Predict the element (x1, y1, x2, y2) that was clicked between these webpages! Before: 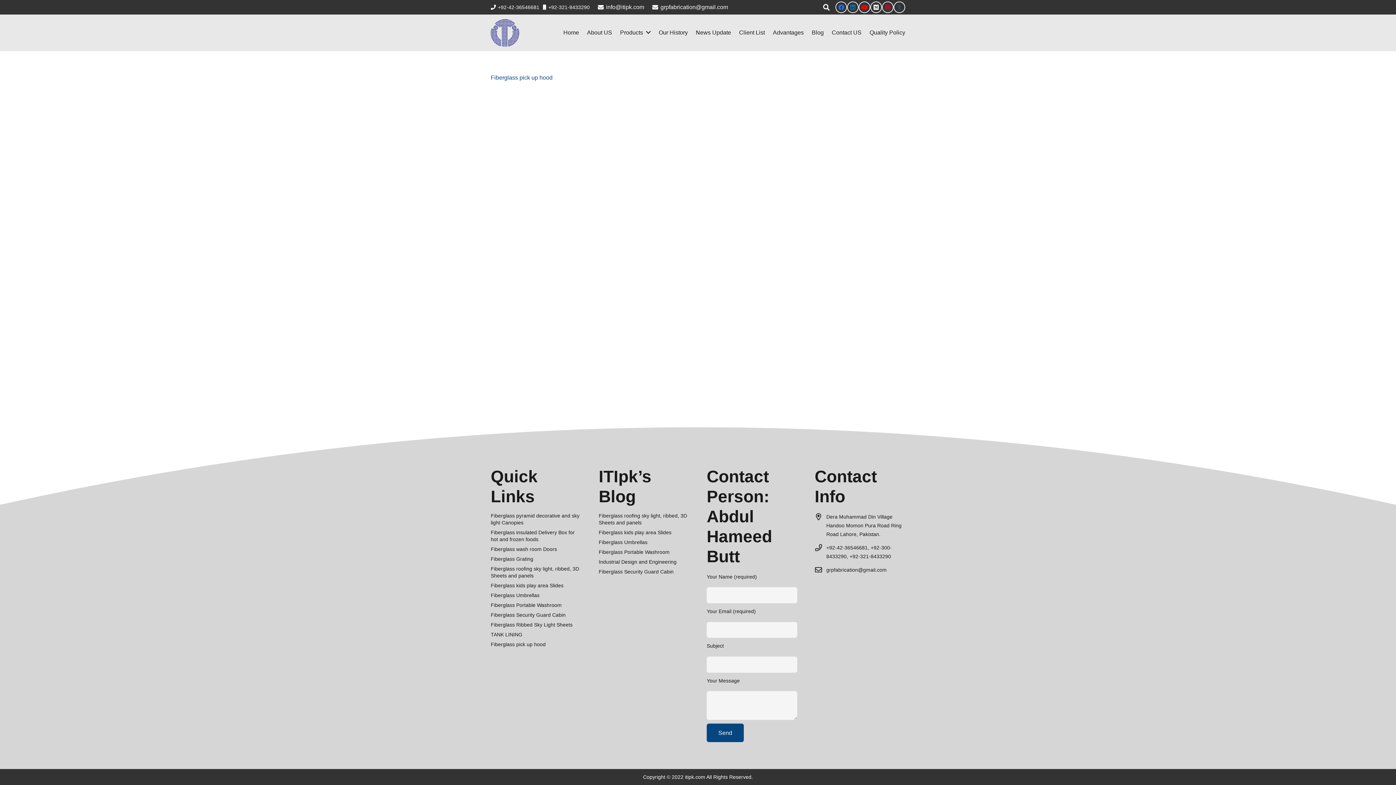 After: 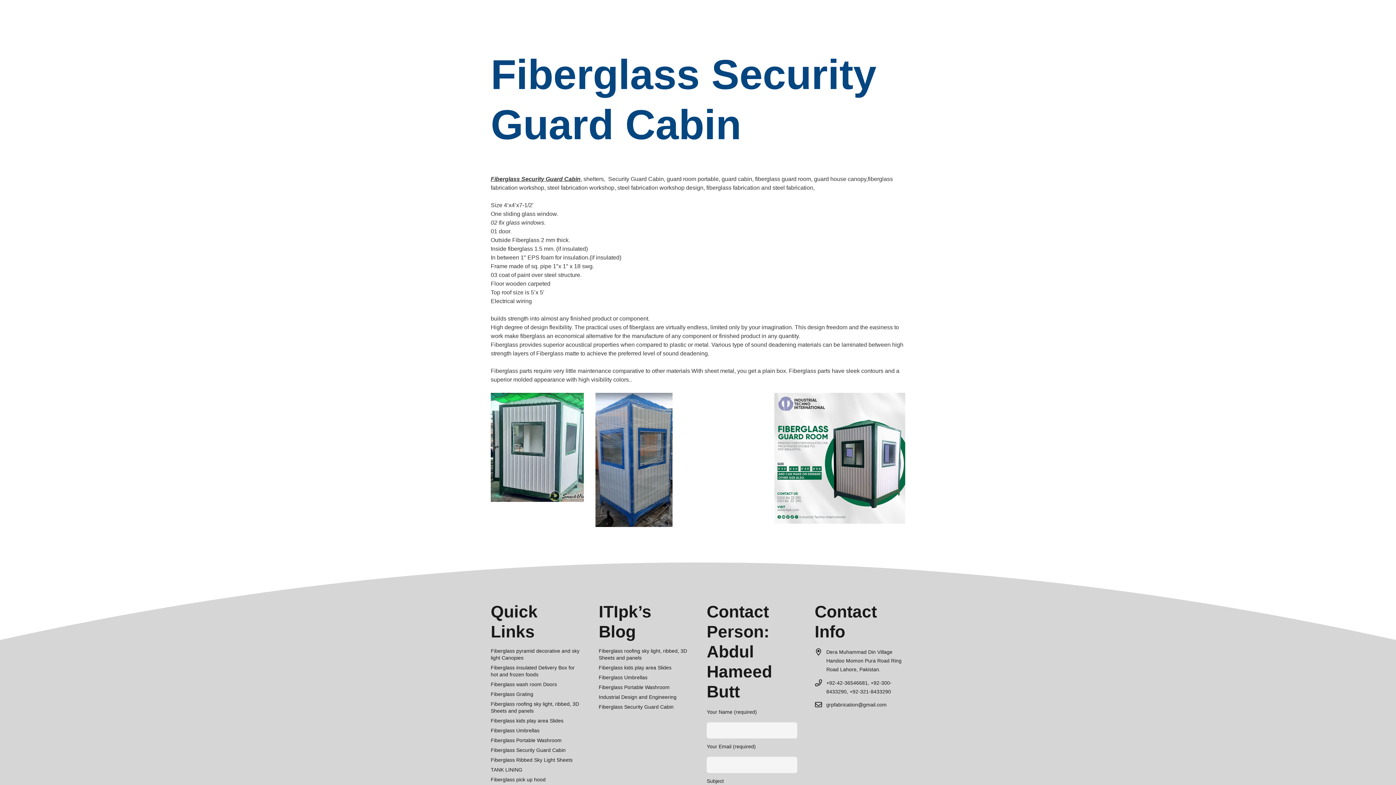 Action: label: Fiberglass Security Guard Cabin bbox: (598, 569, 673, 574)